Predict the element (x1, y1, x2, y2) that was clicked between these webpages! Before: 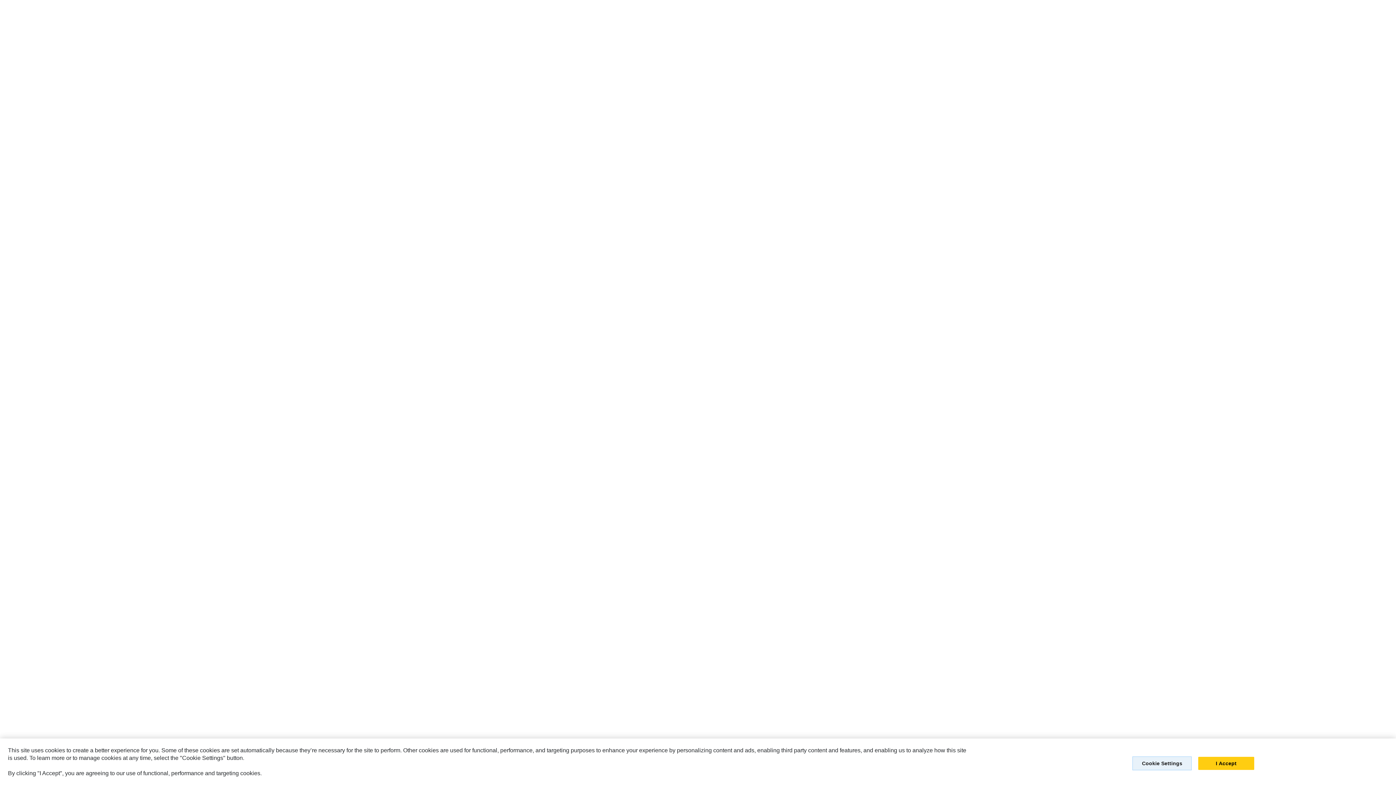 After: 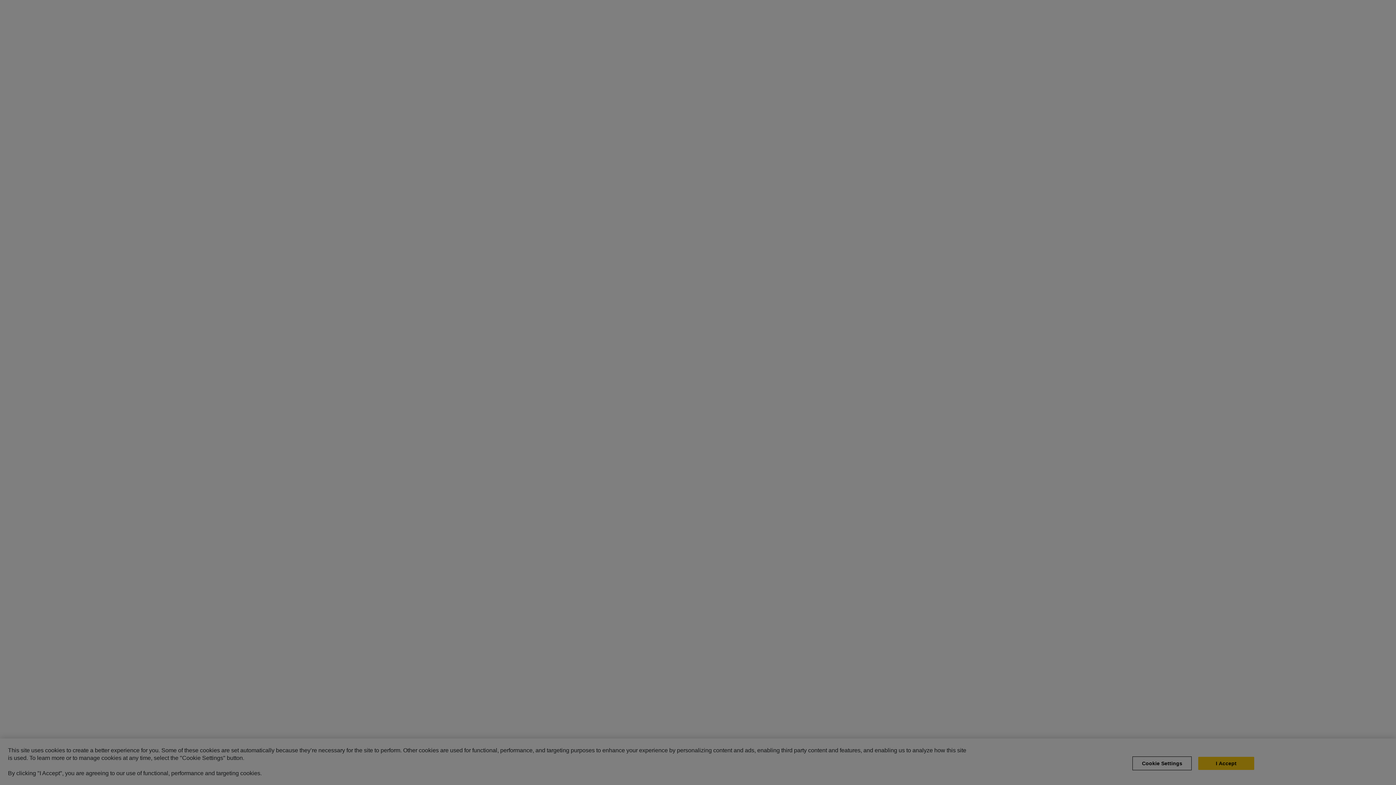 Action: label: Cookie Settings bbox: (1132, 757, 1192, 771)